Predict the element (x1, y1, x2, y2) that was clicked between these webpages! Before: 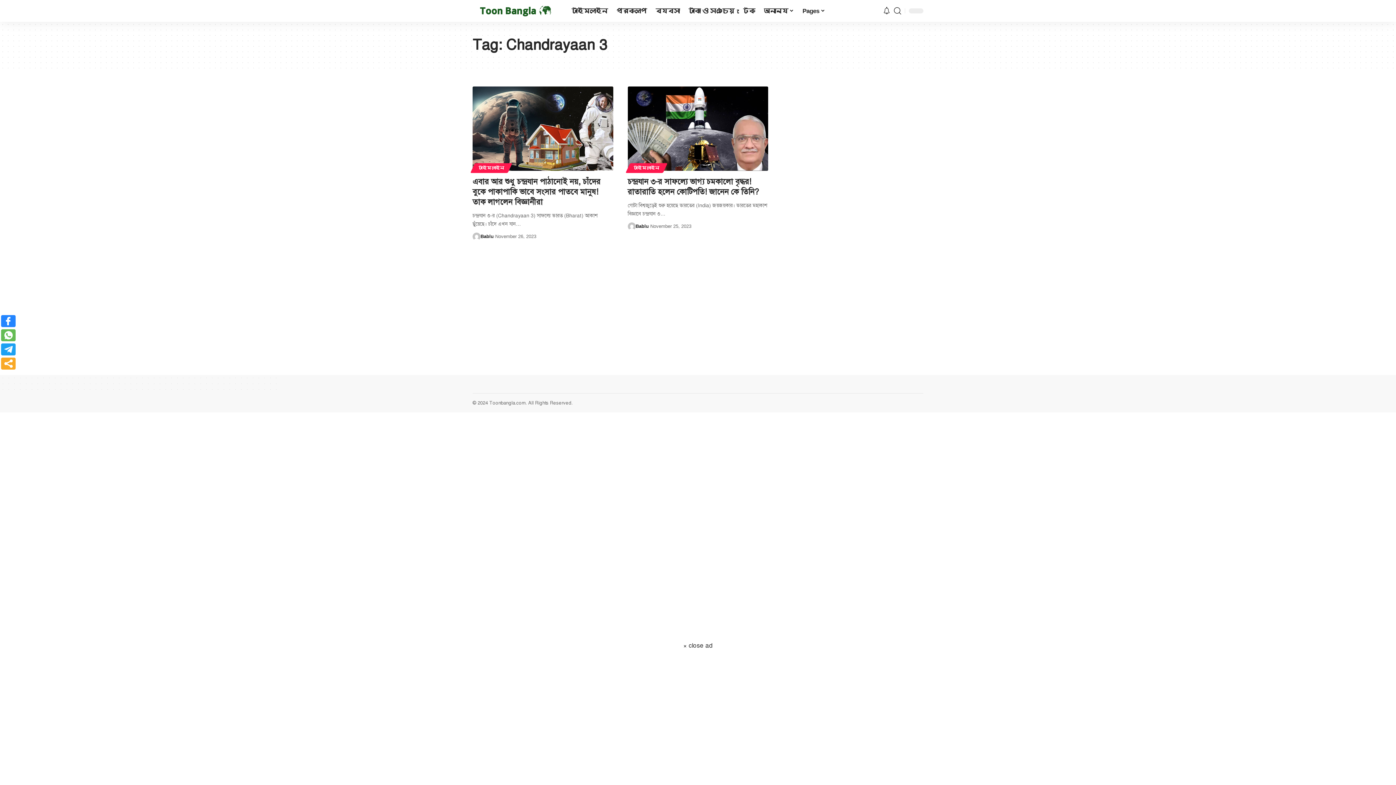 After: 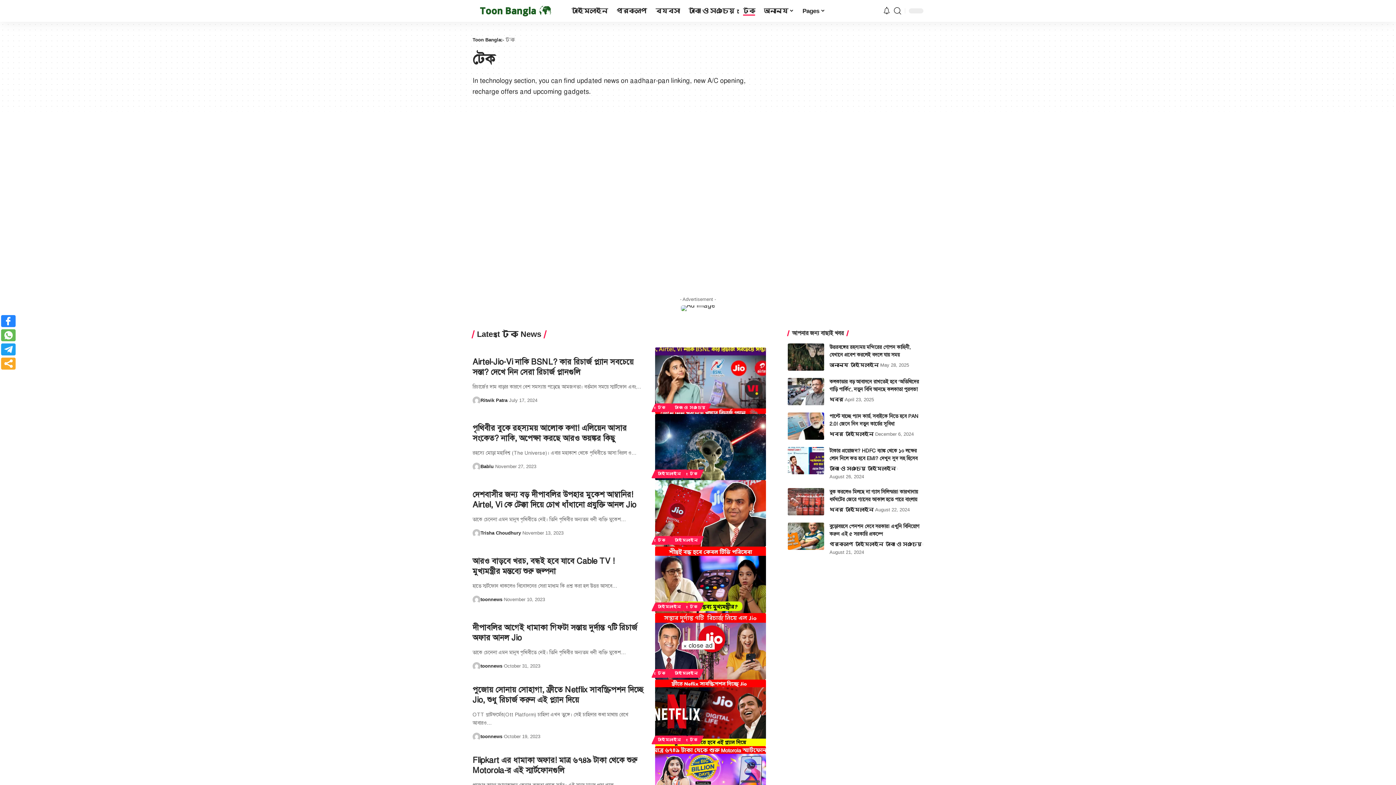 Action: label: টেক bbox: (738, 0, 759, 21)